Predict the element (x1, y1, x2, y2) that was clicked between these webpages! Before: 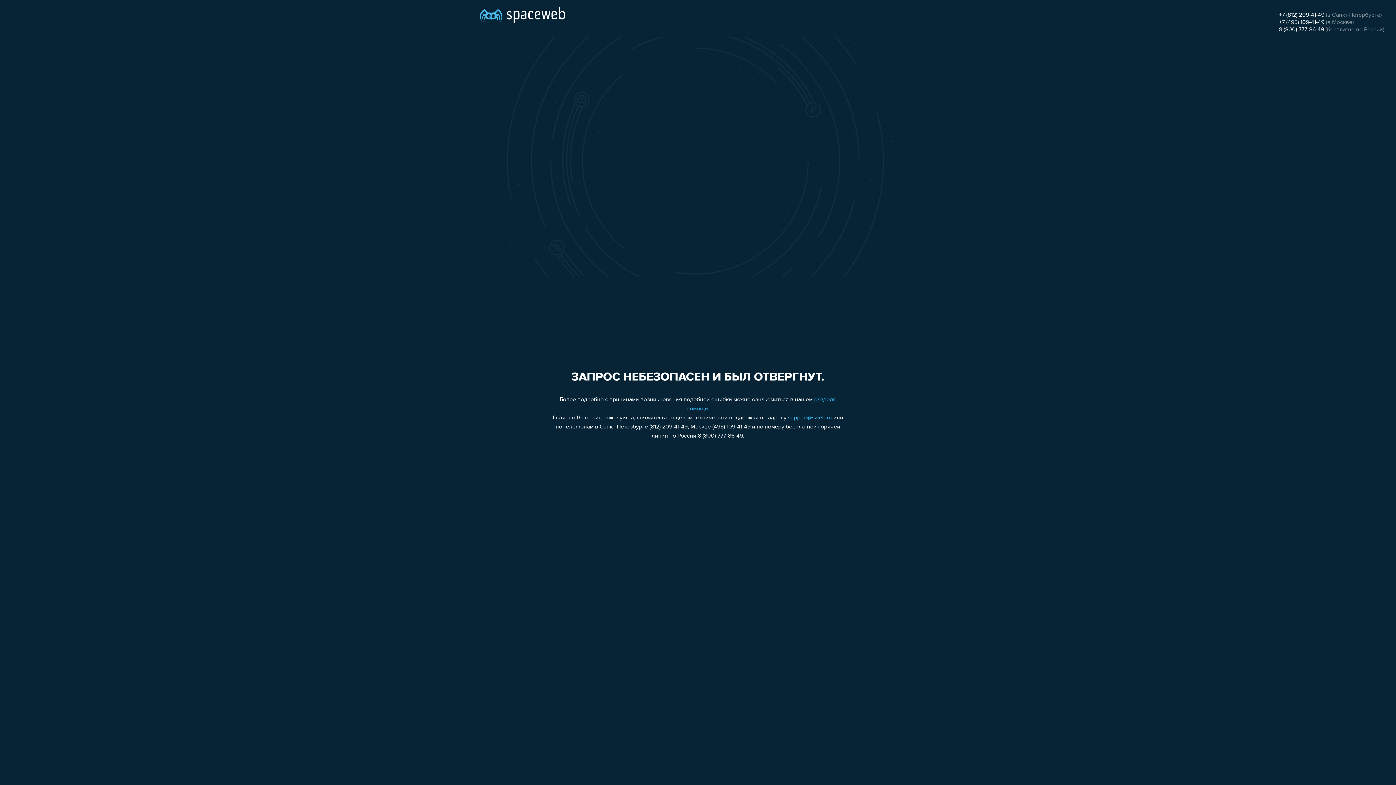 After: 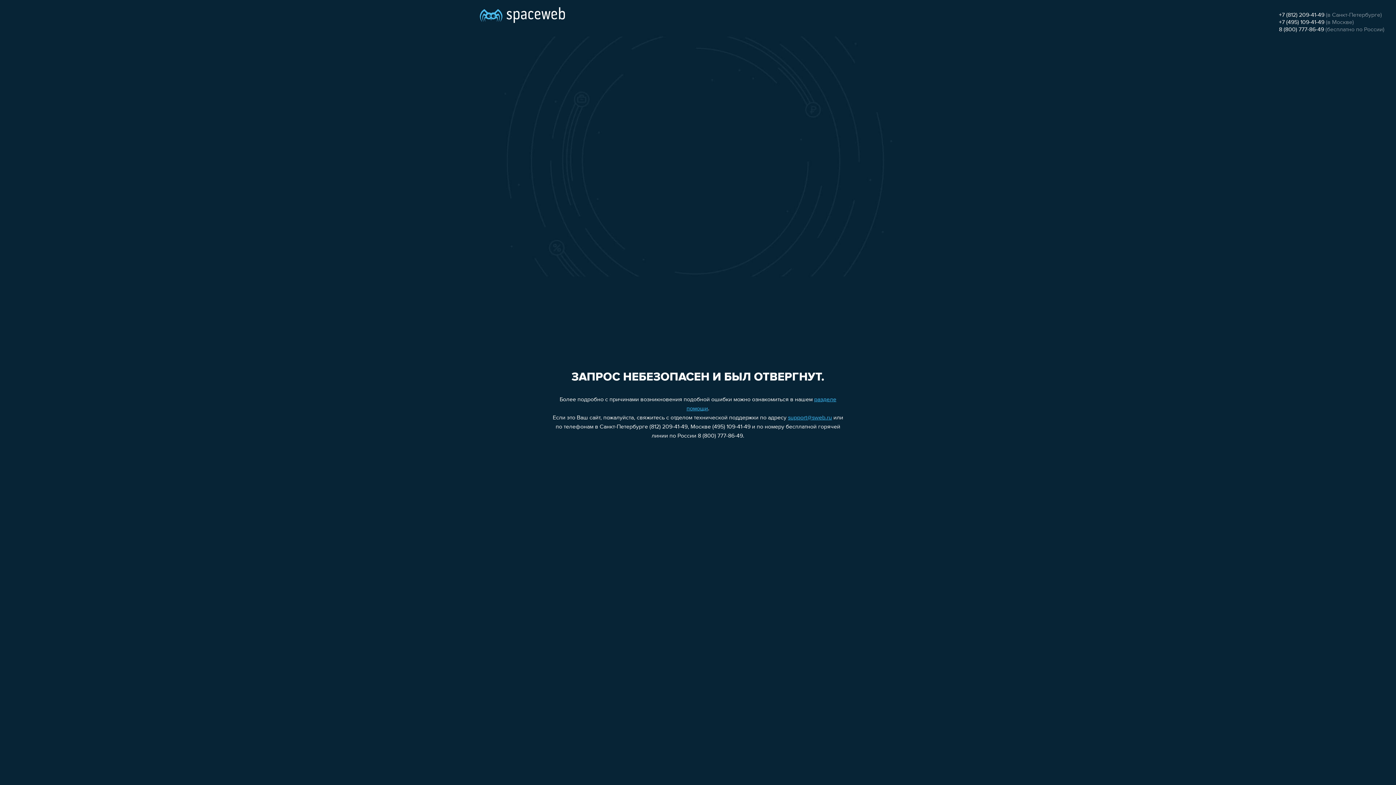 Action: bbox: (1279, 26, 1324, 32) label: 8 (800) 777-86-49